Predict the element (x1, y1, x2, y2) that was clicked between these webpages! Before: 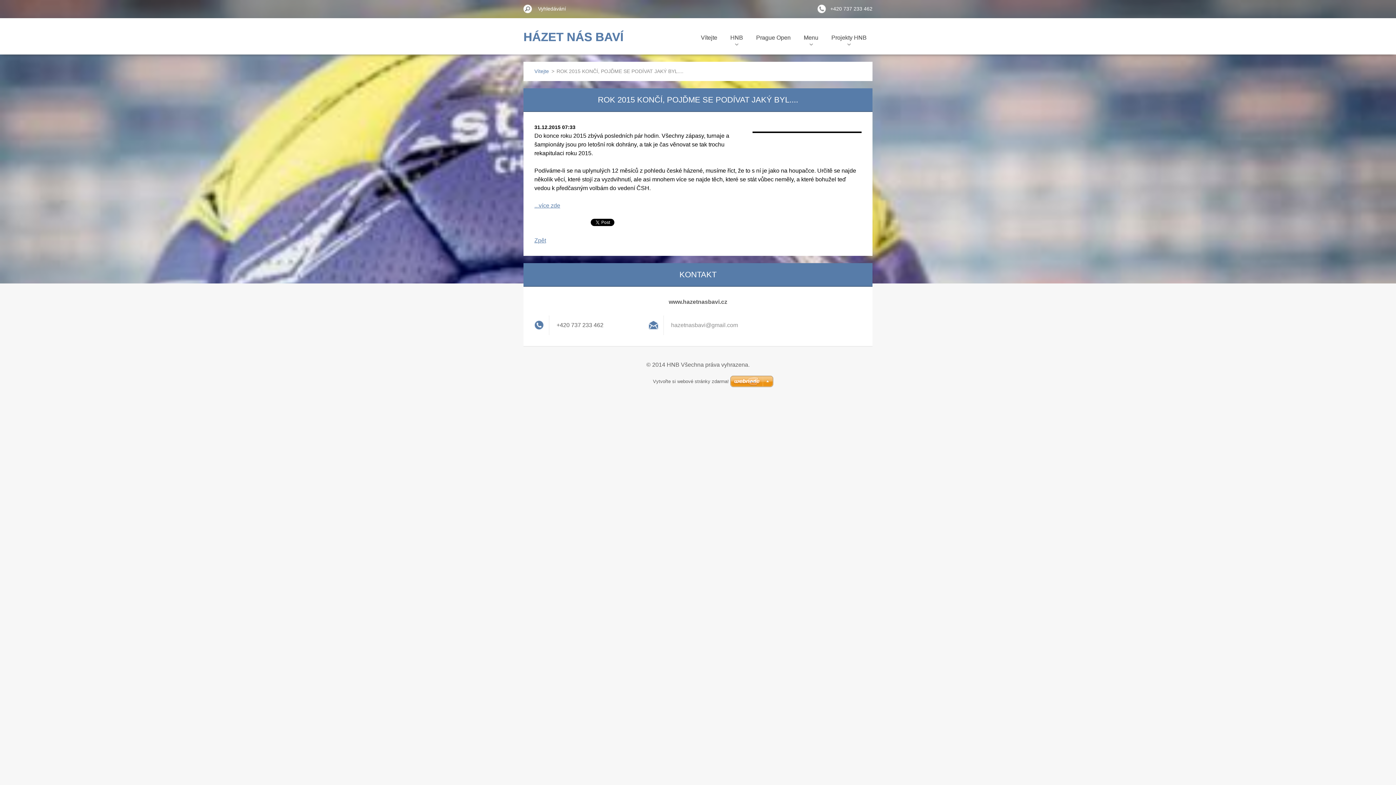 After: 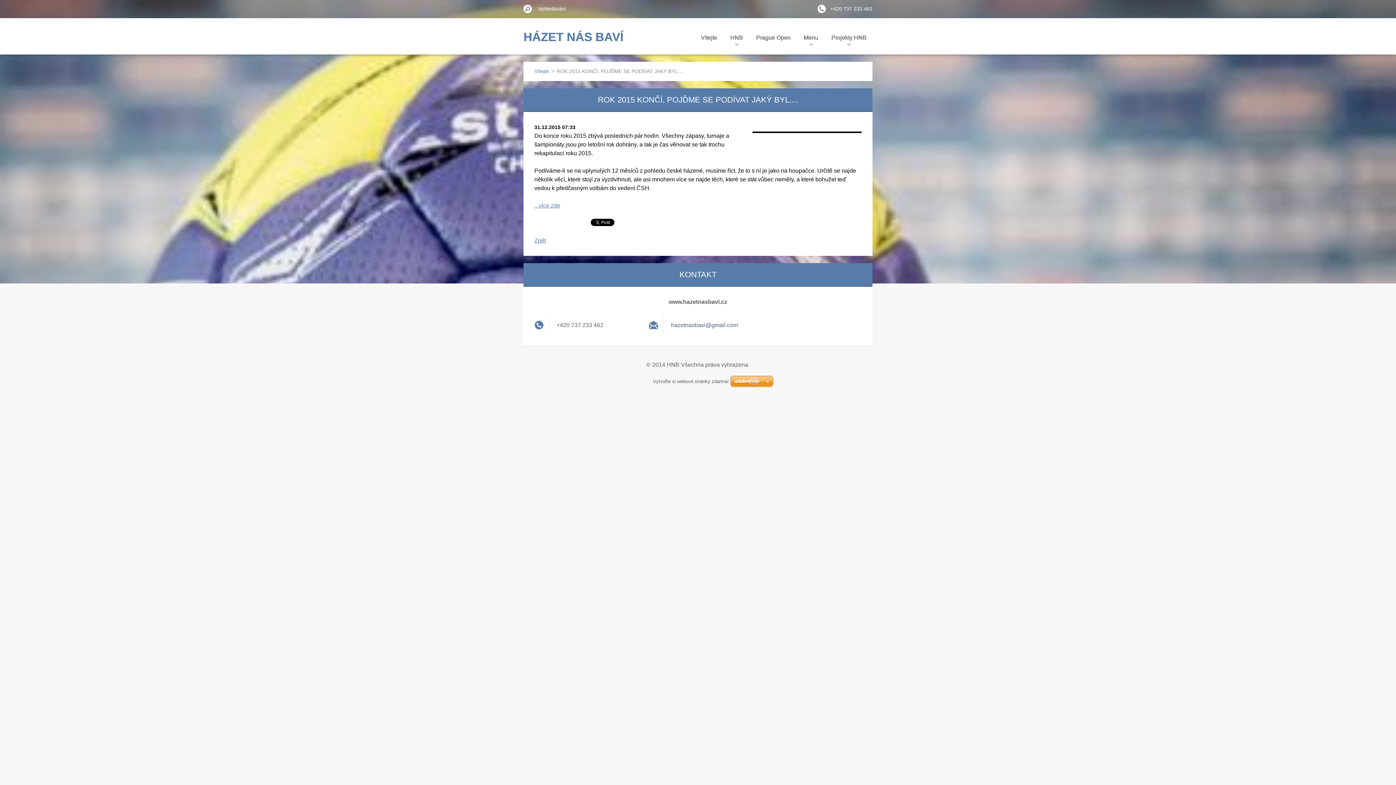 Action: bbox: (671, 322, 738, 328) label: hazetnasbavi@gmail.com